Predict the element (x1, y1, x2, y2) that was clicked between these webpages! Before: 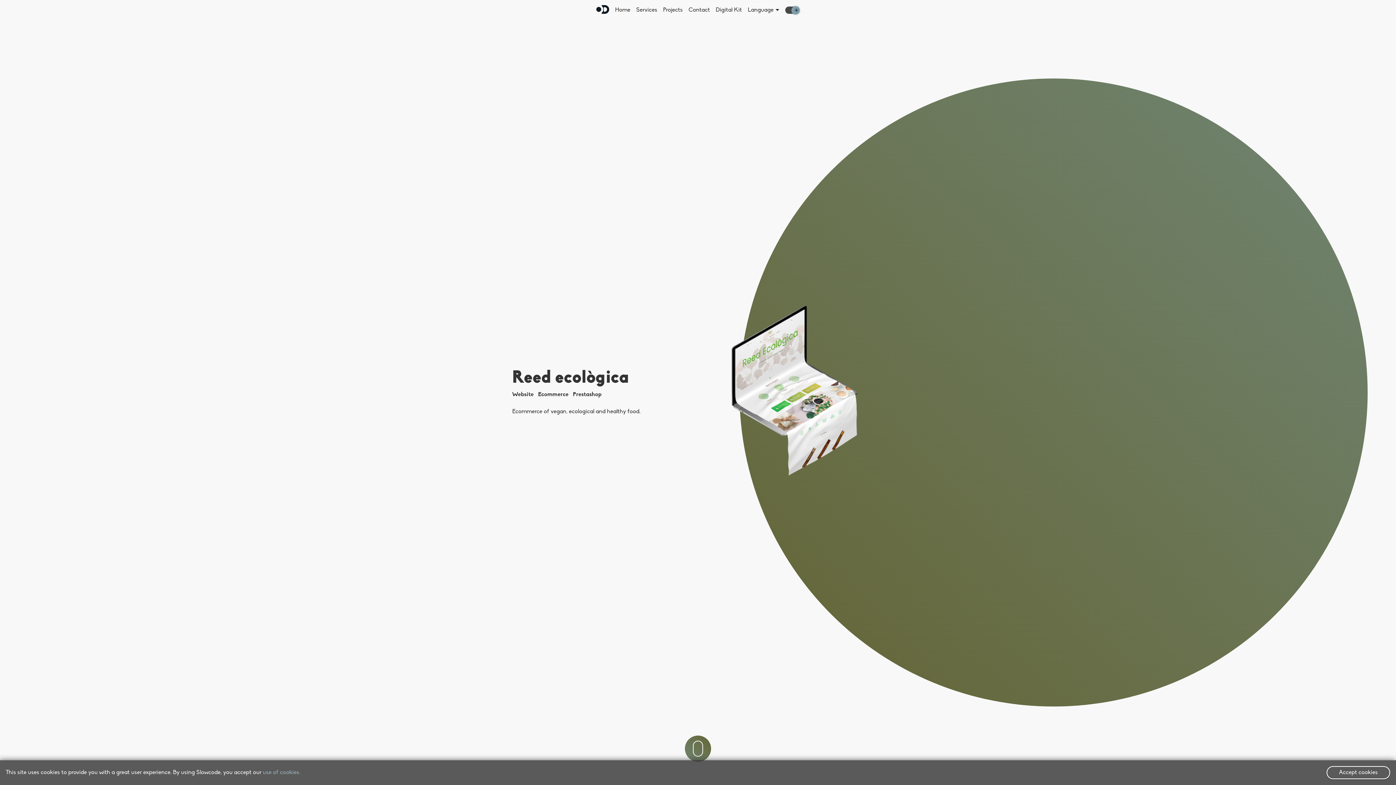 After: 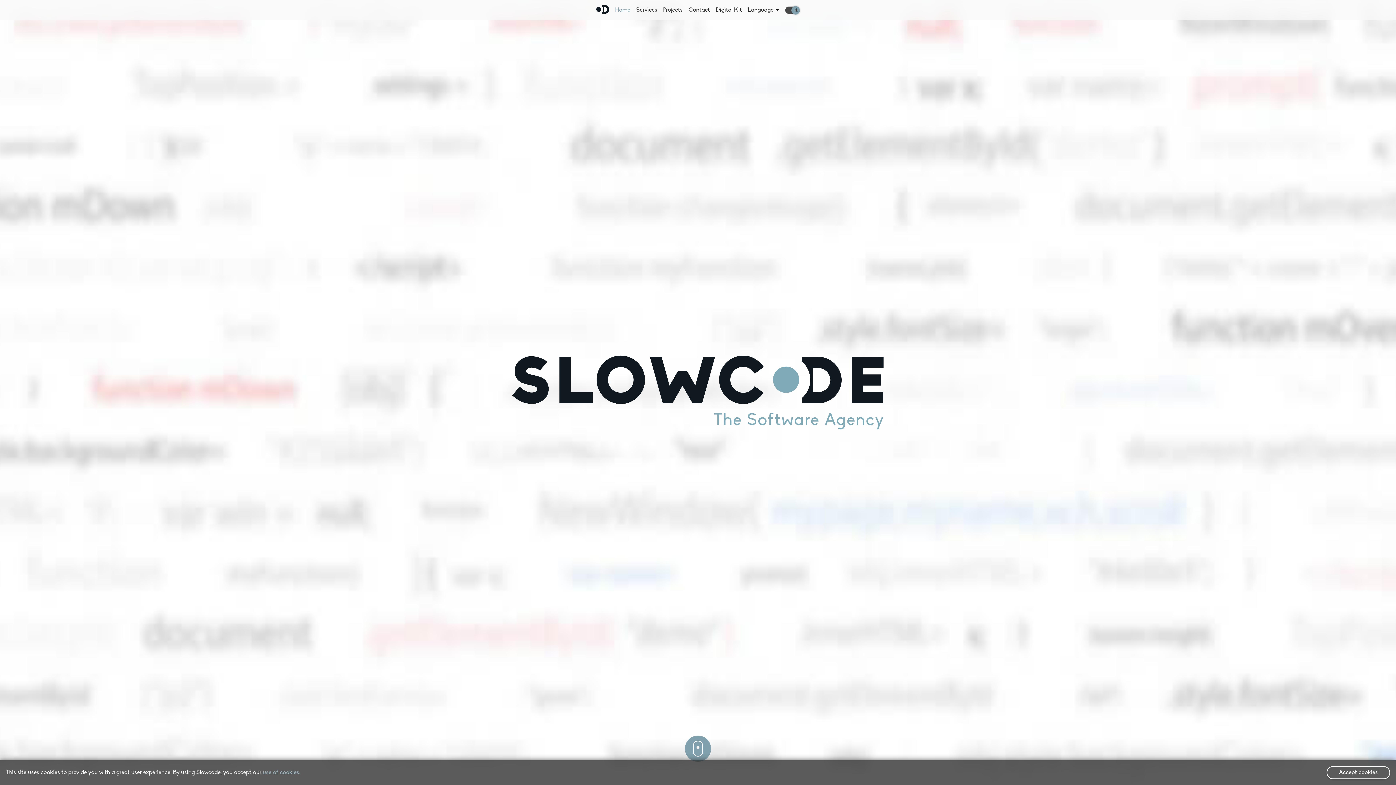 Action: bbox: (596, 4, 609, 15)